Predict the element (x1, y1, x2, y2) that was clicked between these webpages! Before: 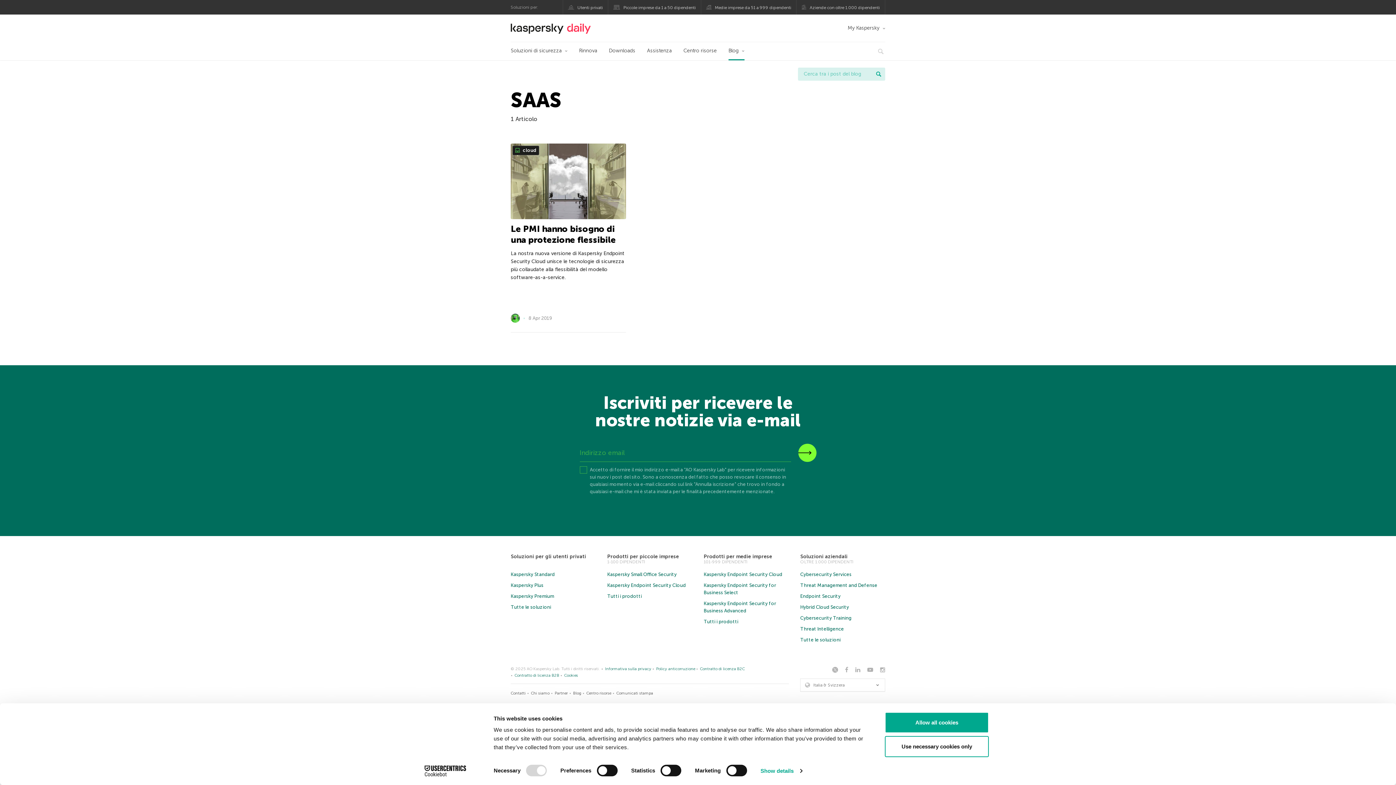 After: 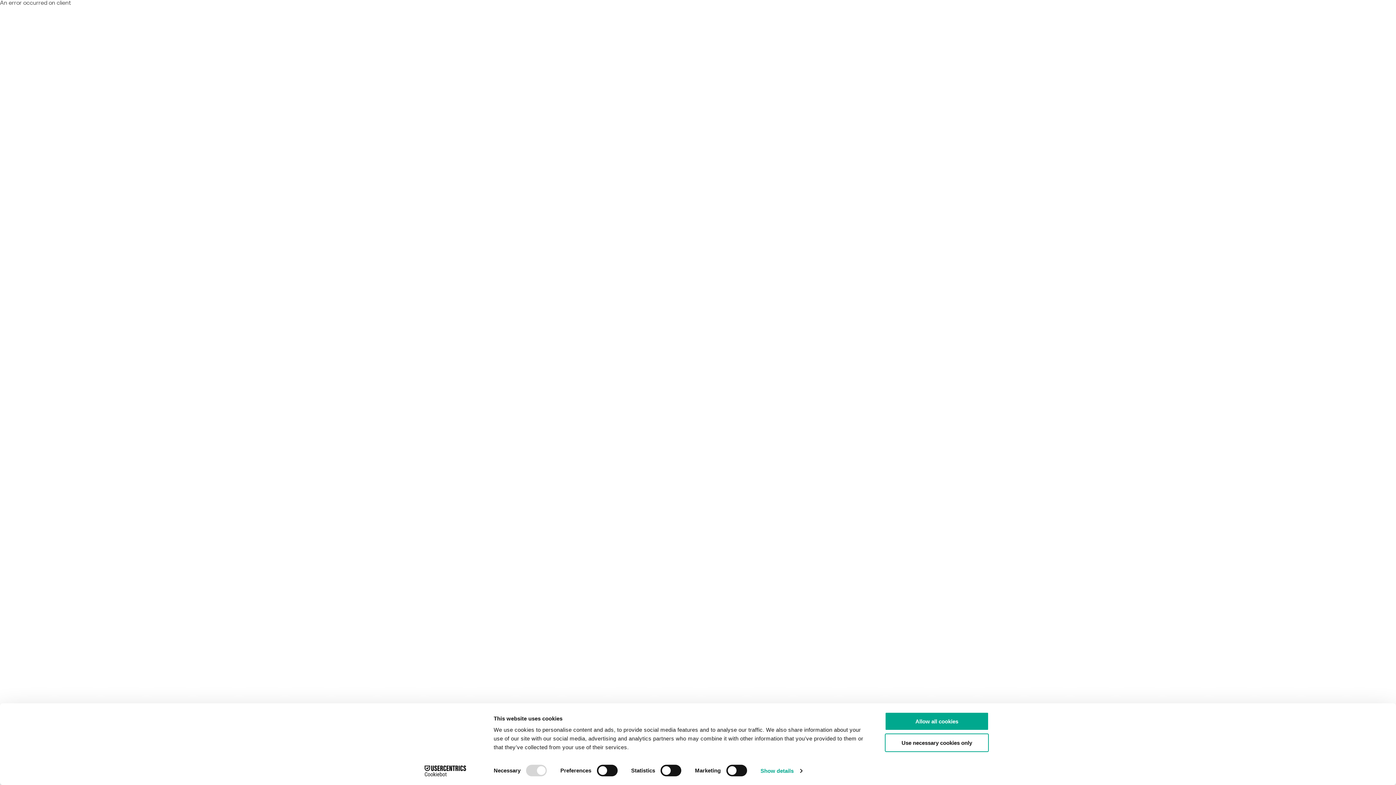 Action: label: Centro risorse bbox: (683, 42, 717, 60)